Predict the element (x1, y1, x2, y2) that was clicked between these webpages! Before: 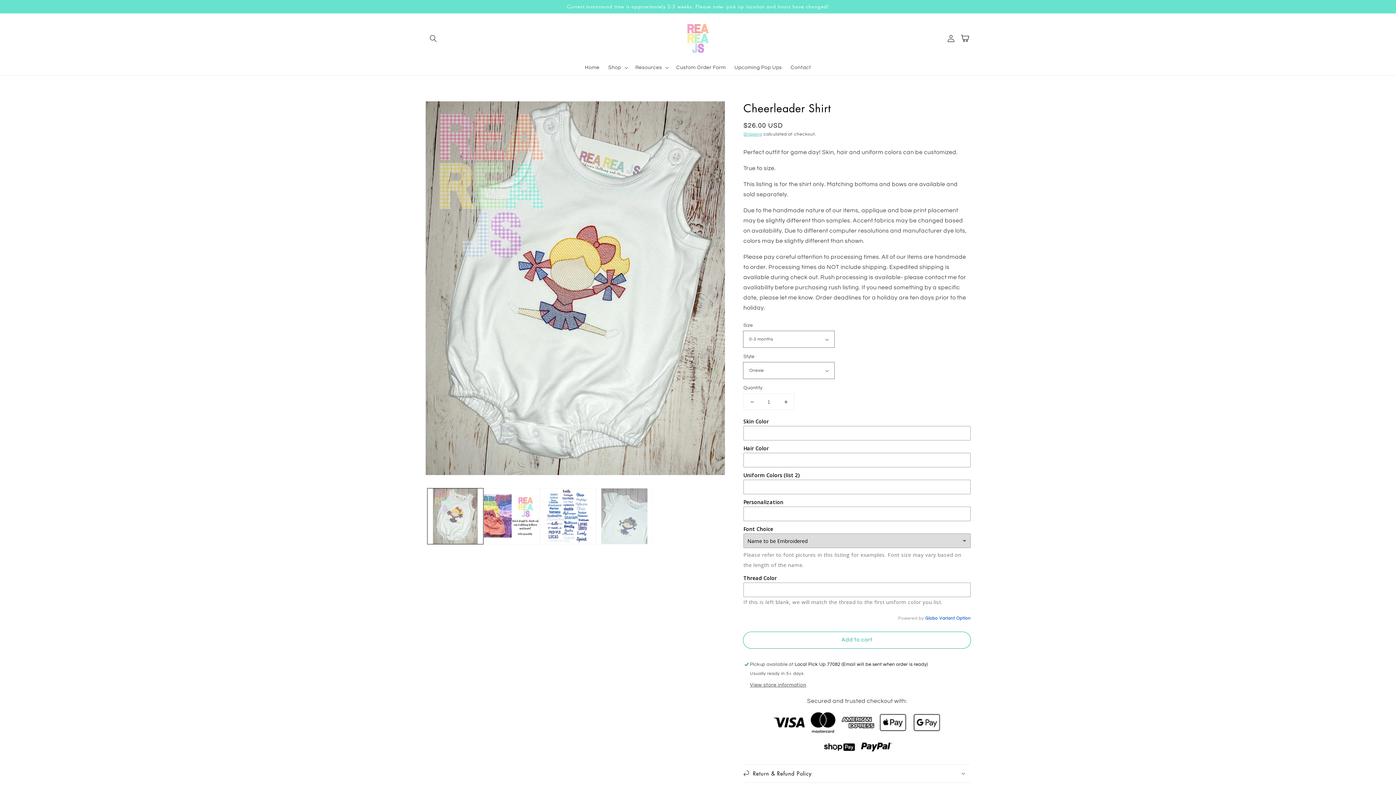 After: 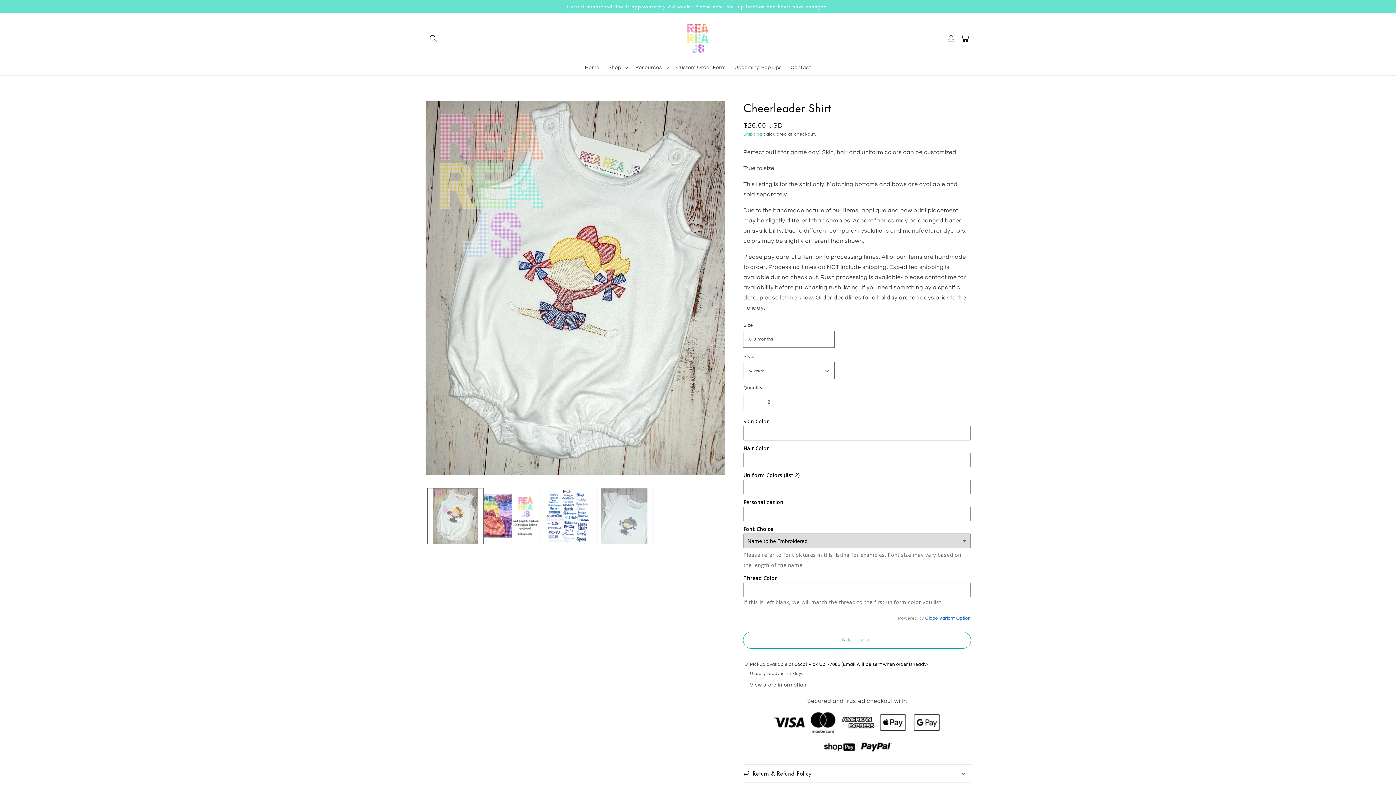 Action: bbox: (777, 394, 794, 409) label: Increase quantity for Cheerleader Shirt